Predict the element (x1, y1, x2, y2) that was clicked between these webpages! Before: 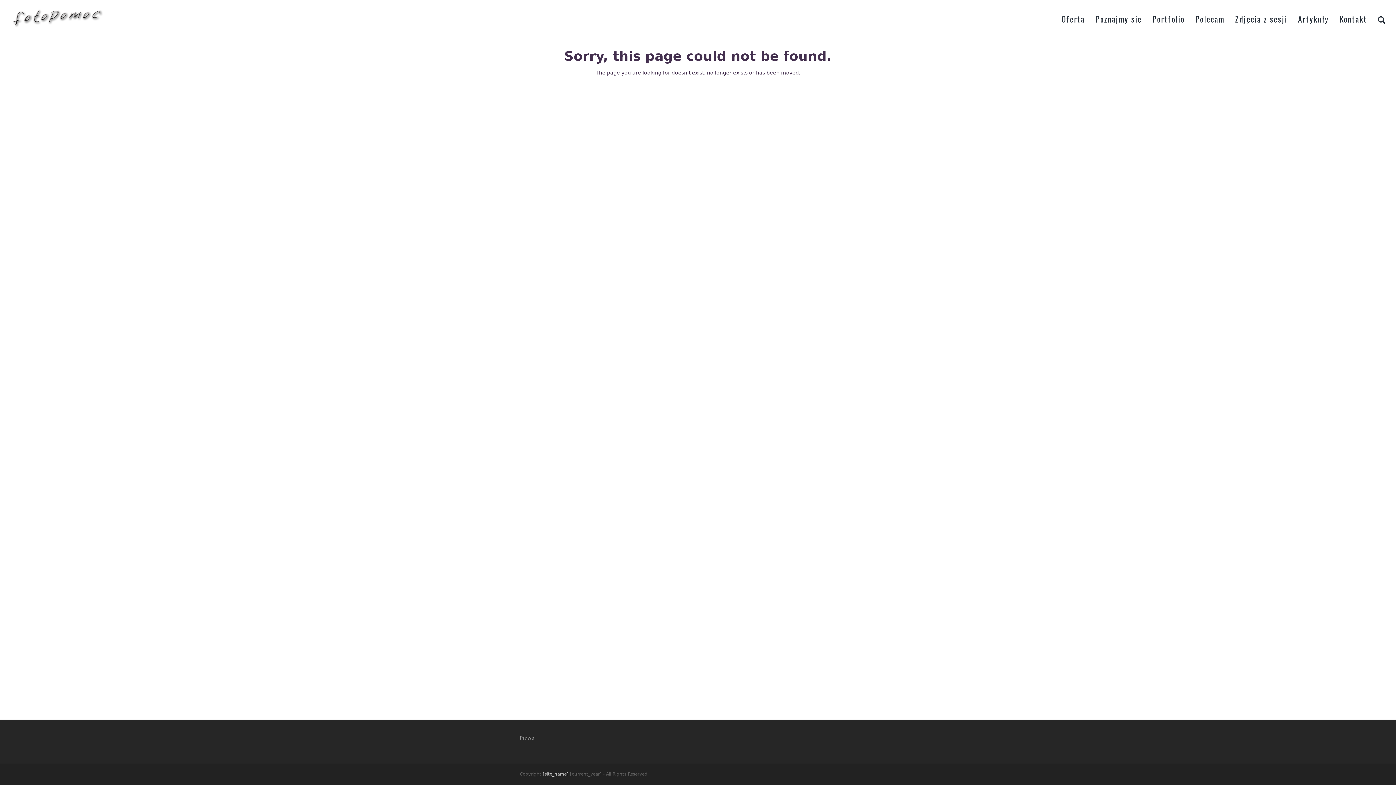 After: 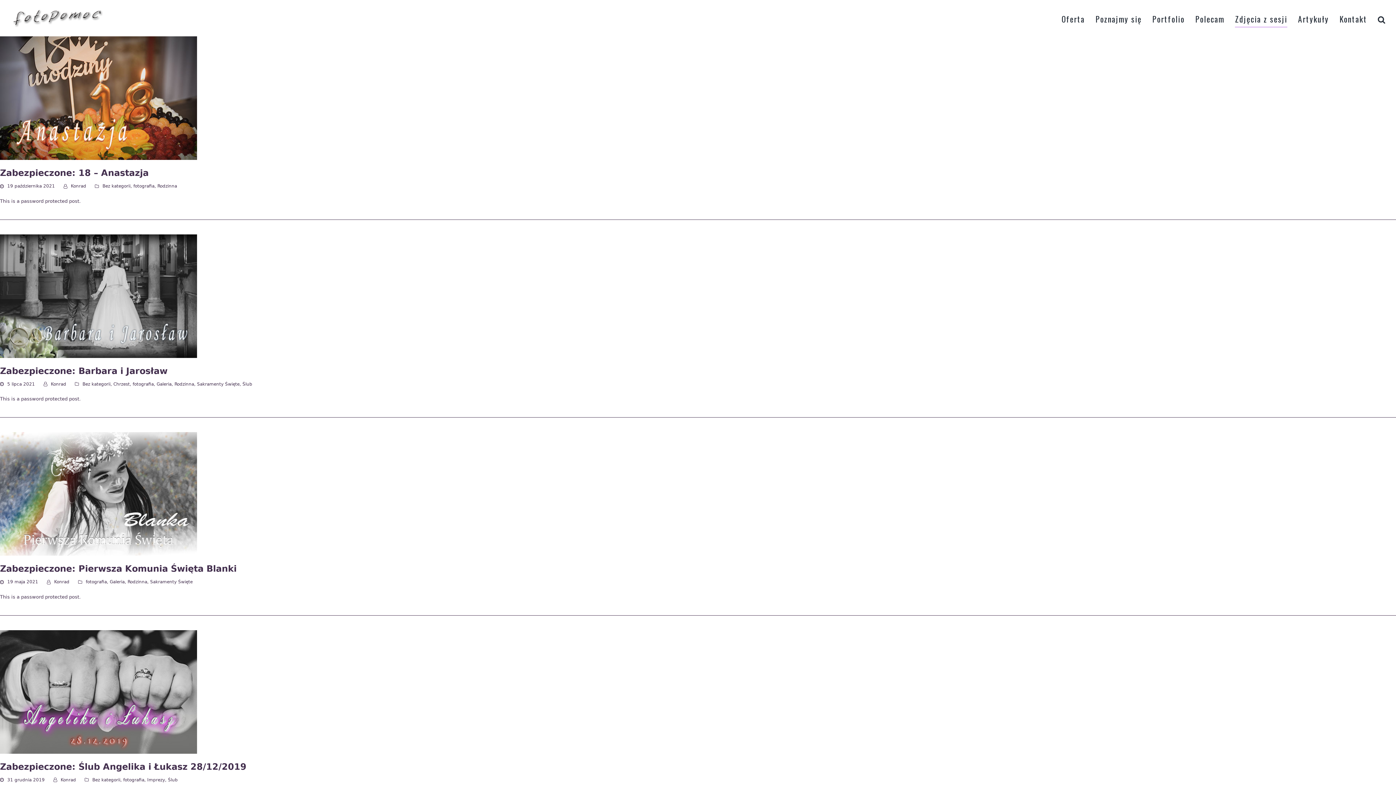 Action: label: Zdjęcia z sesji bbox: (1235, 9, 1287, 27)